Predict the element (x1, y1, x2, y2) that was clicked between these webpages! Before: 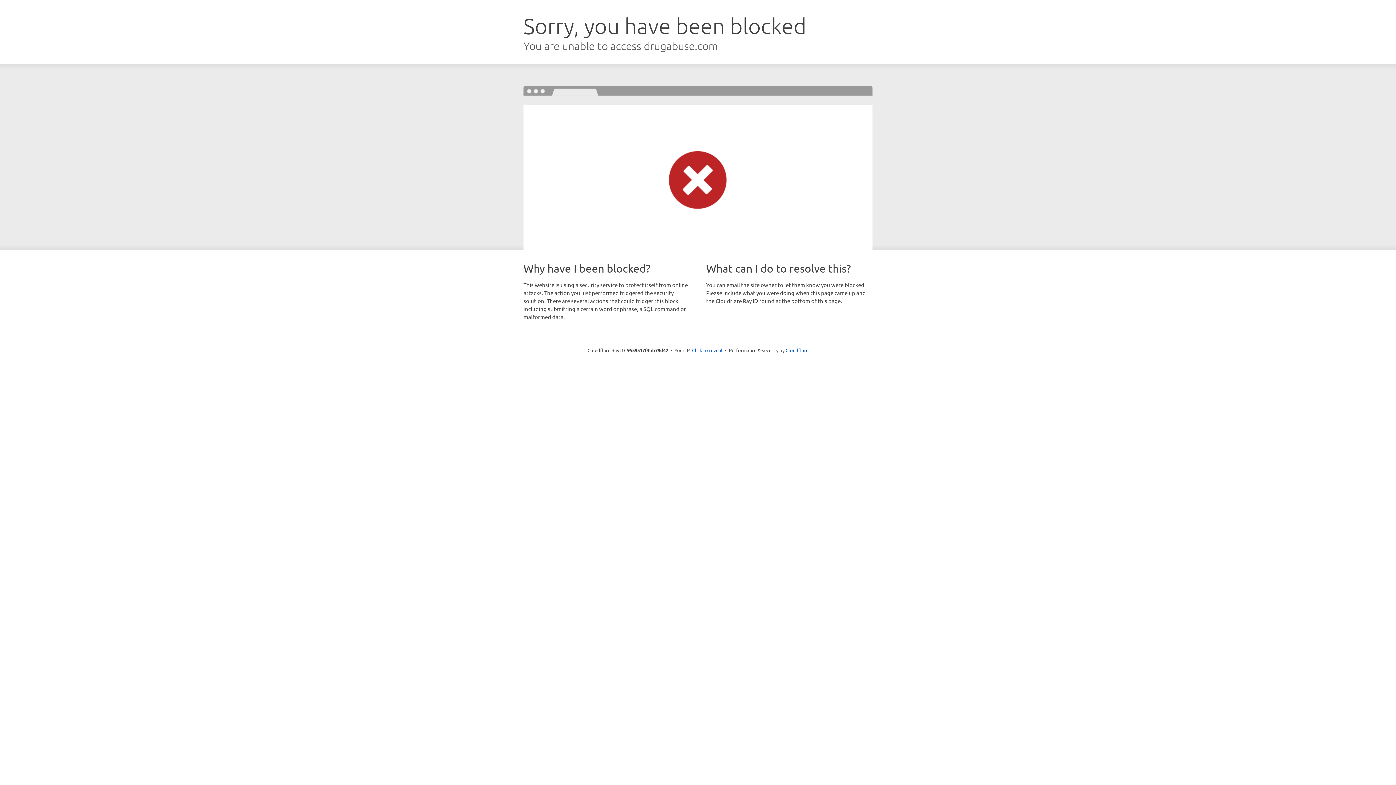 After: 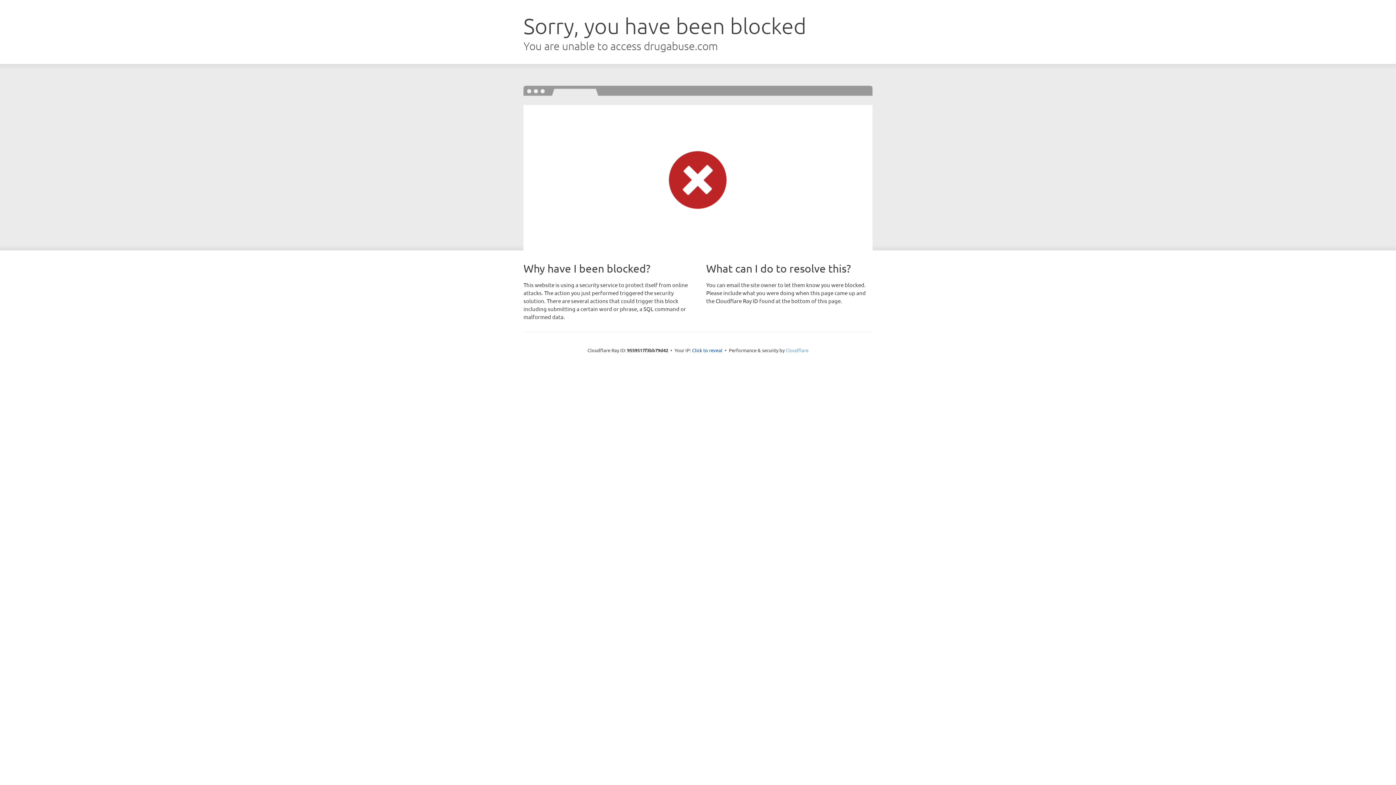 Action: label: Cloudflare bbox: (785, 347, 808, 353)